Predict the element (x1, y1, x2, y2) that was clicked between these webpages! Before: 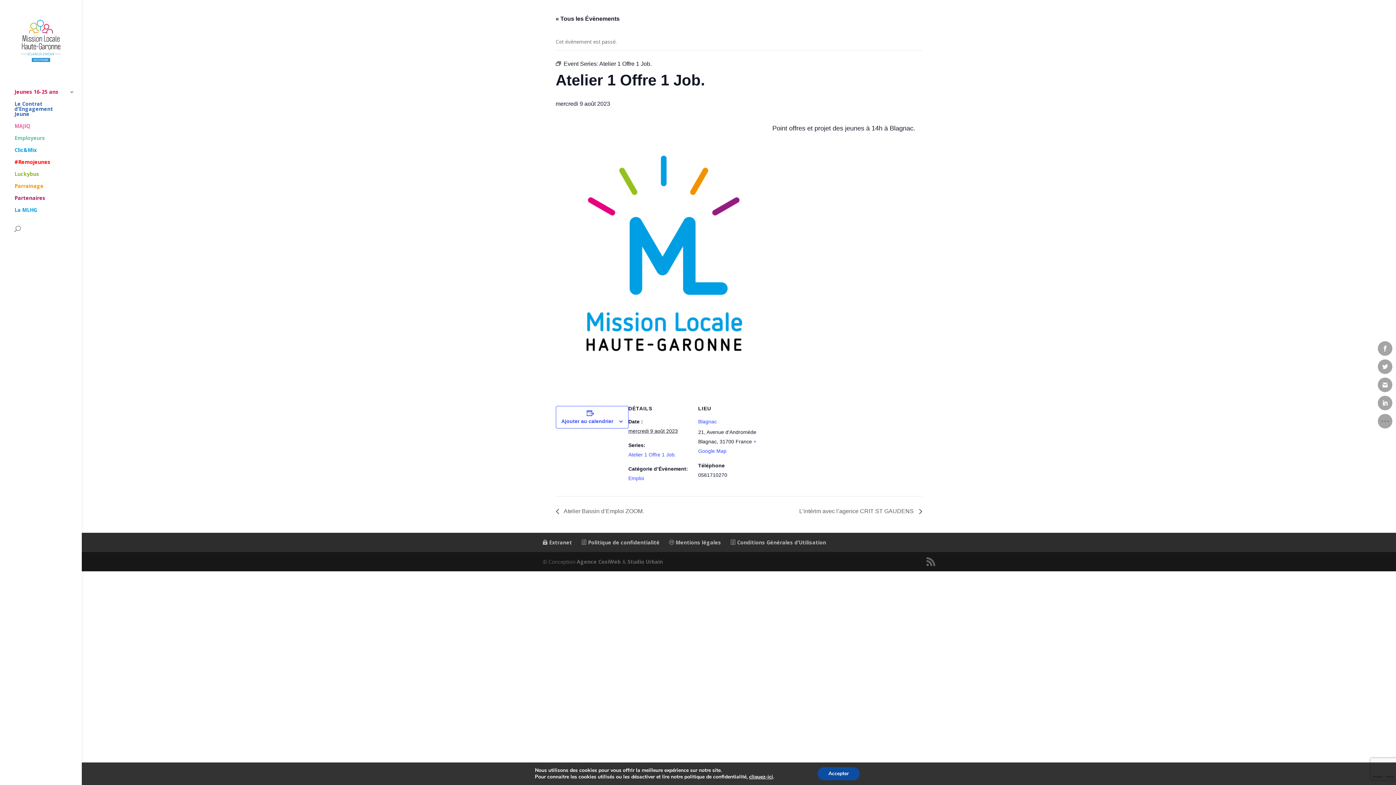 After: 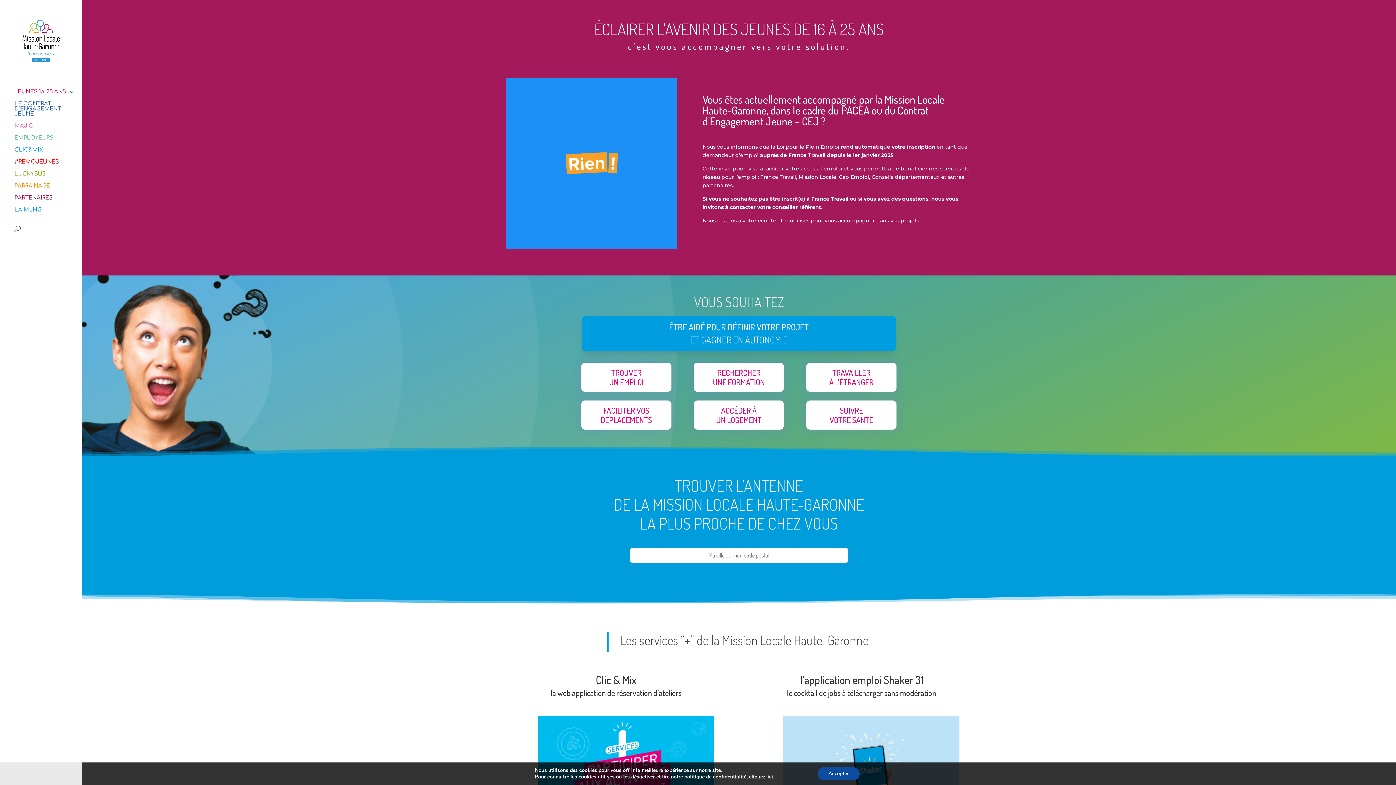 Action: bbox: (14, 41, 67, 48)